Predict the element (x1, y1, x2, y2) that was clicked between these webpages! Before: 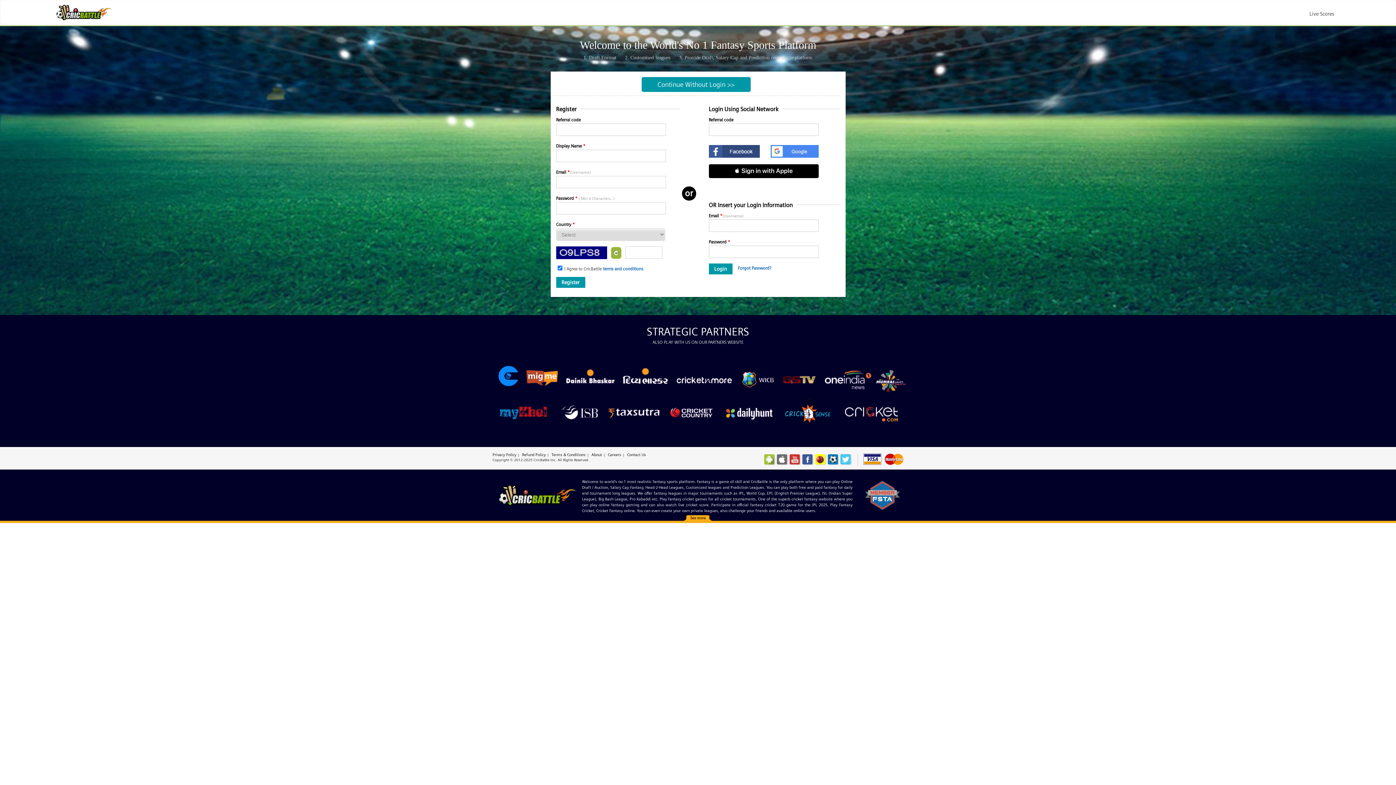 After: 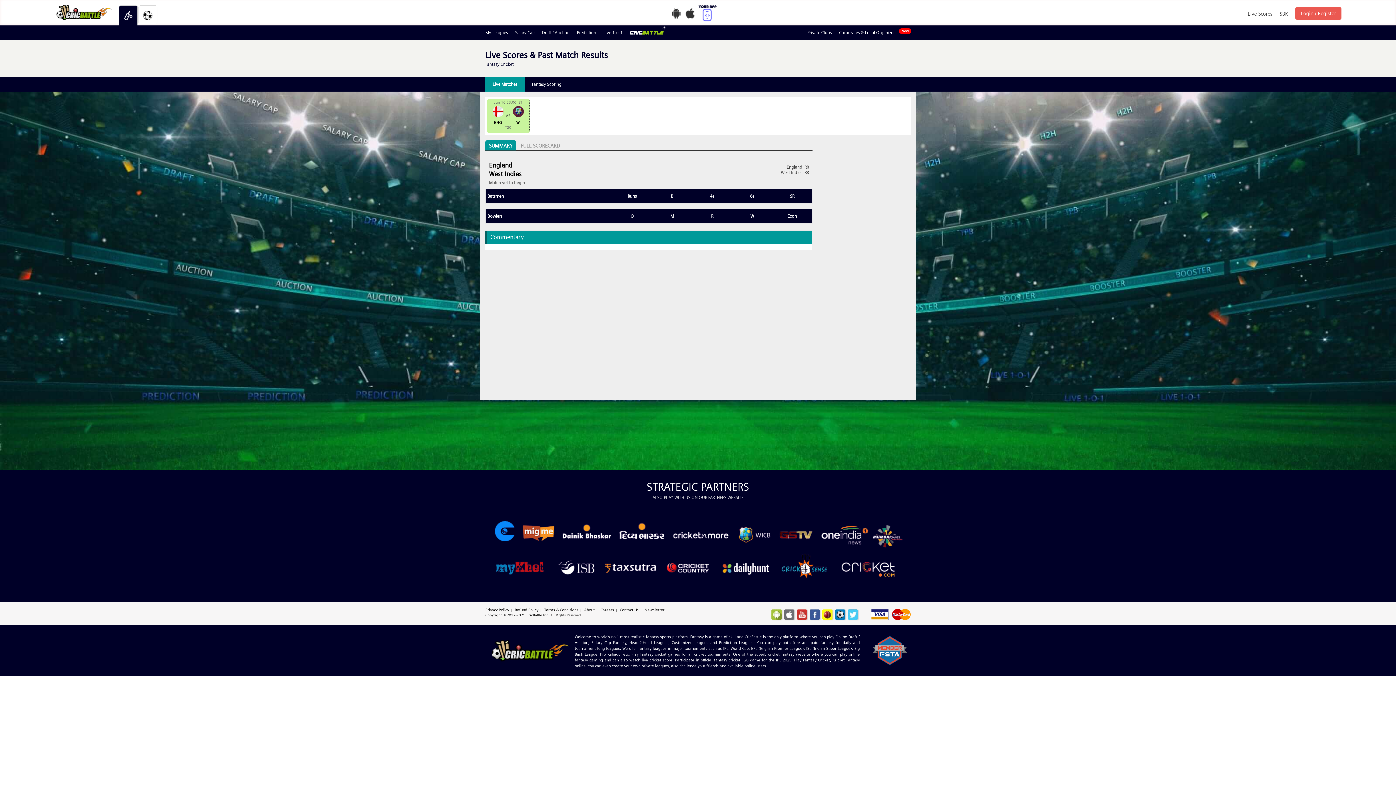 Action: label: Live Scores bbox: (1309, 10, 1334, 16)